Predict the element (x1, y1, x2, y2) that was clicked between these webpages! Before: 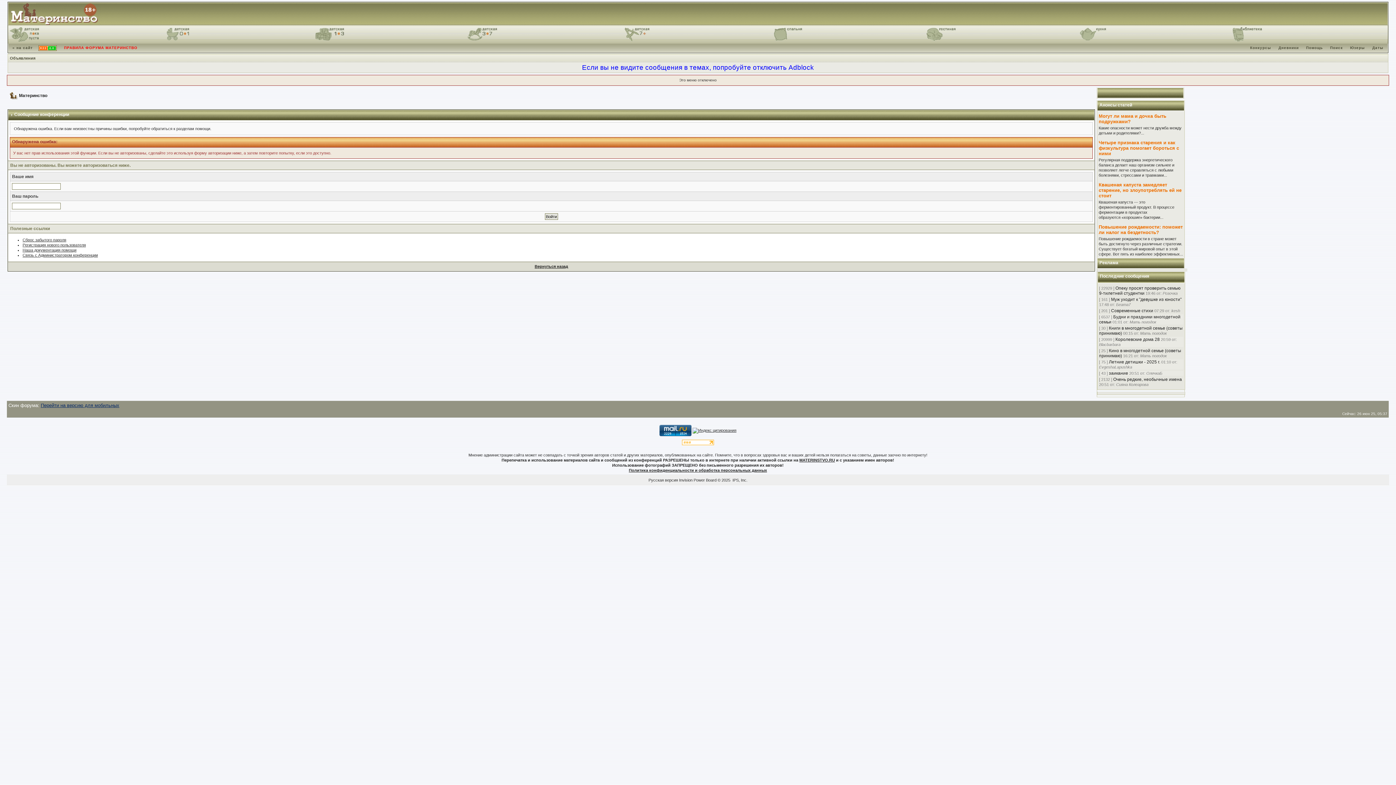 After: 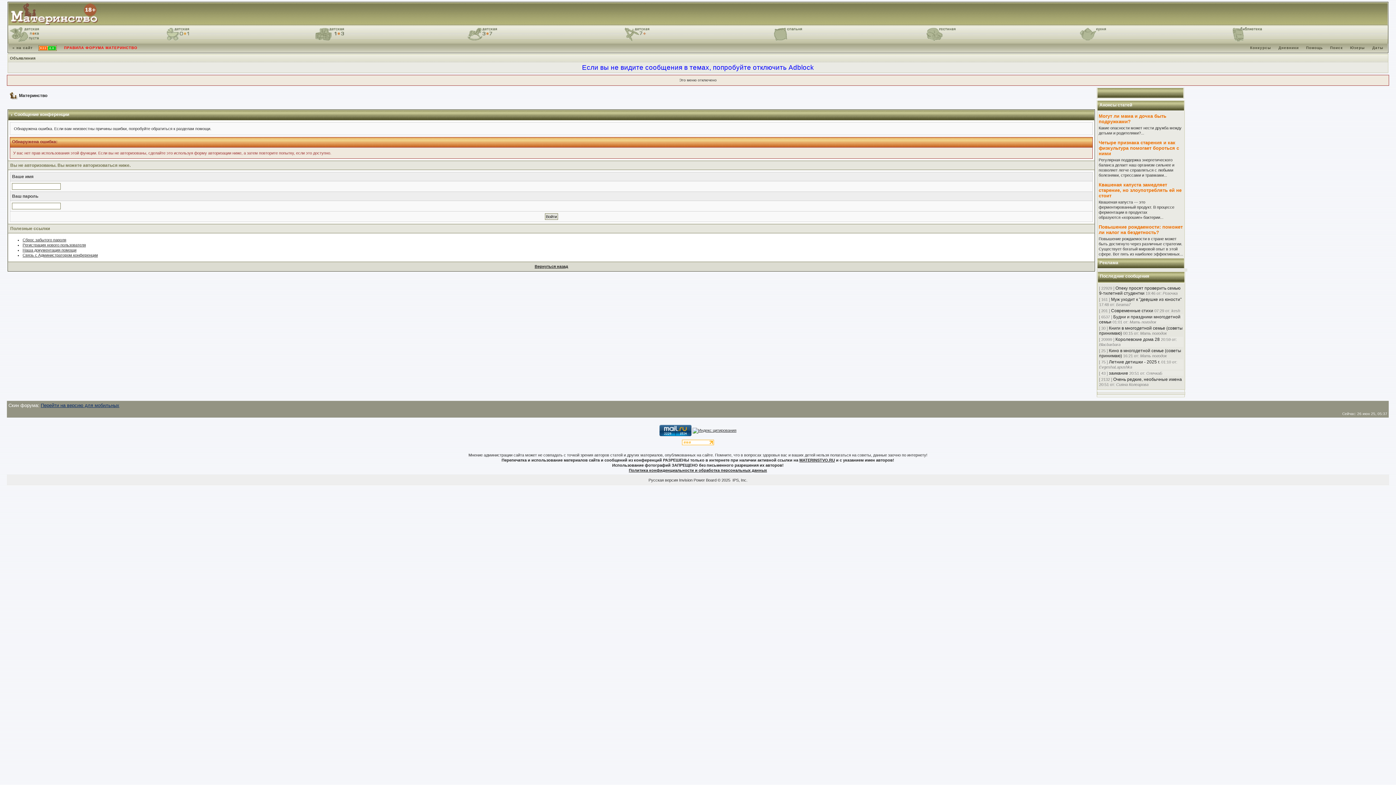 Action: bbox: (162, 27, 191, 41)